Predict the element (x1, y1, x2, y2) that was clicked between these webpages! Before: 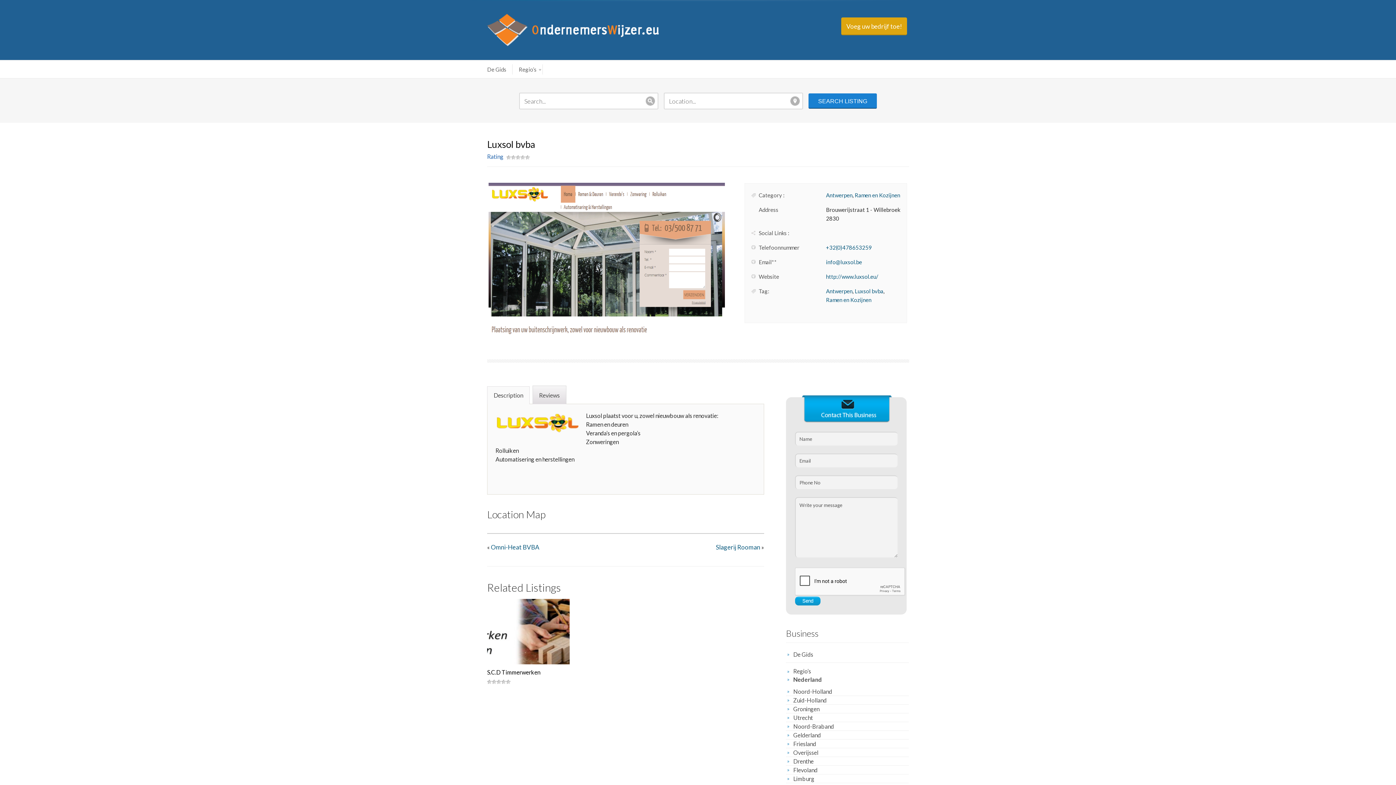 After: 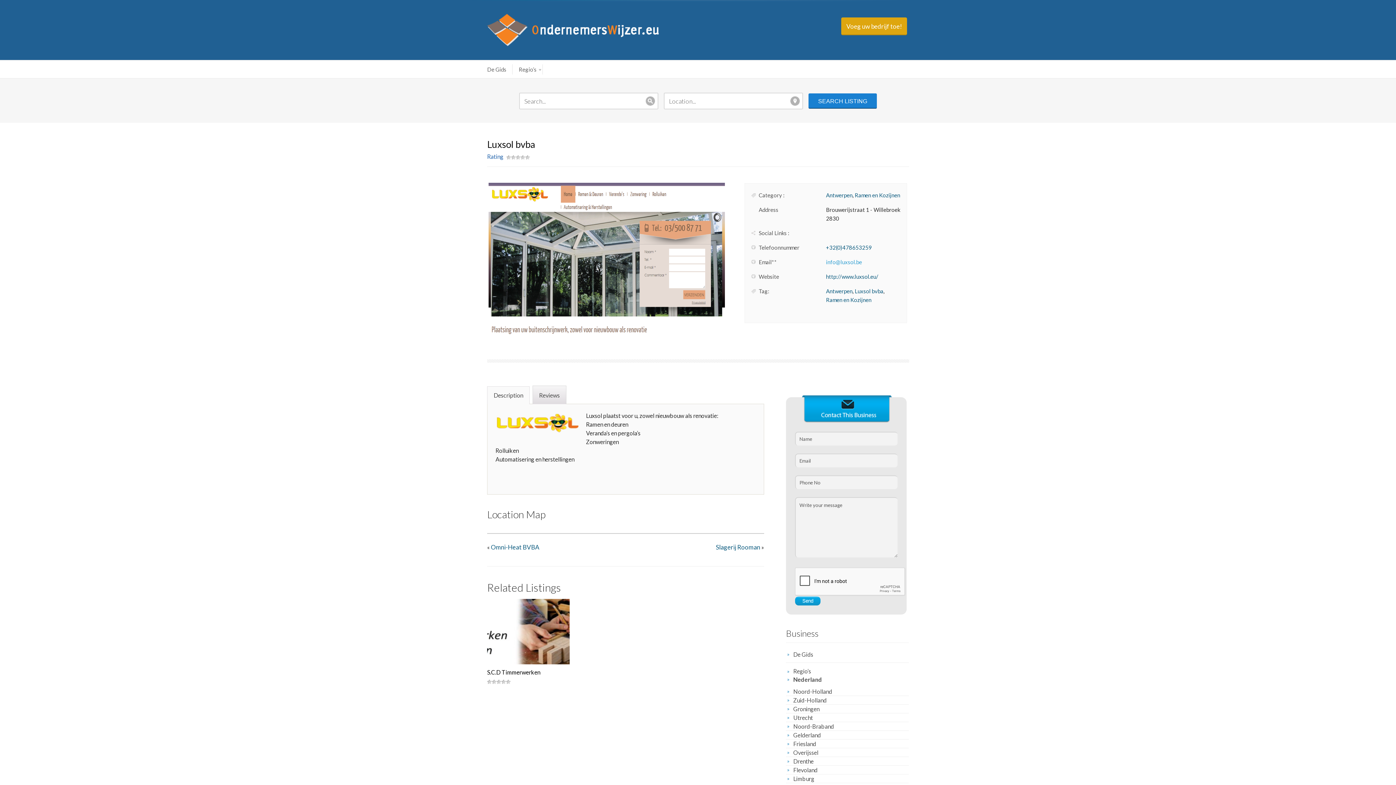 Action: bbox: (826, 258, 862, 265) label: info@luxsol.be